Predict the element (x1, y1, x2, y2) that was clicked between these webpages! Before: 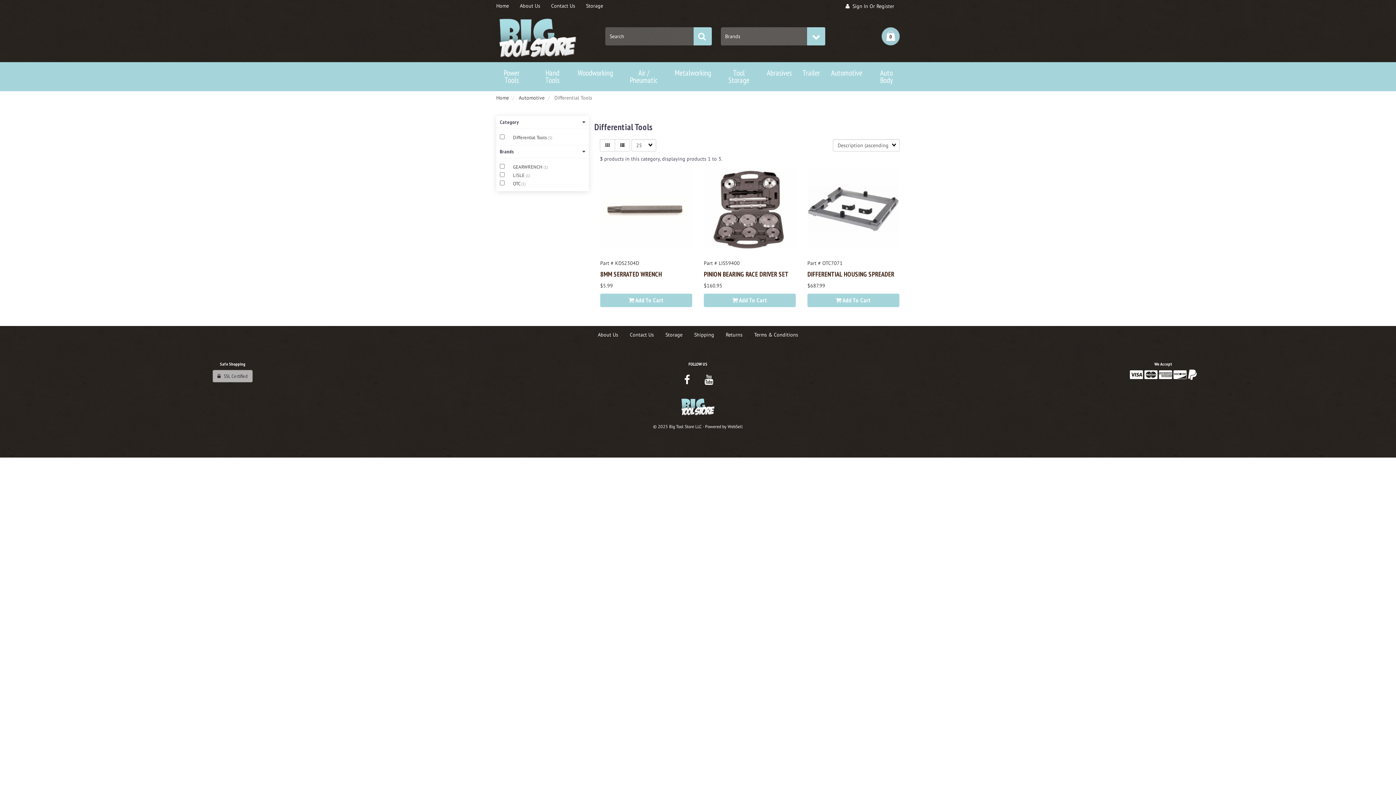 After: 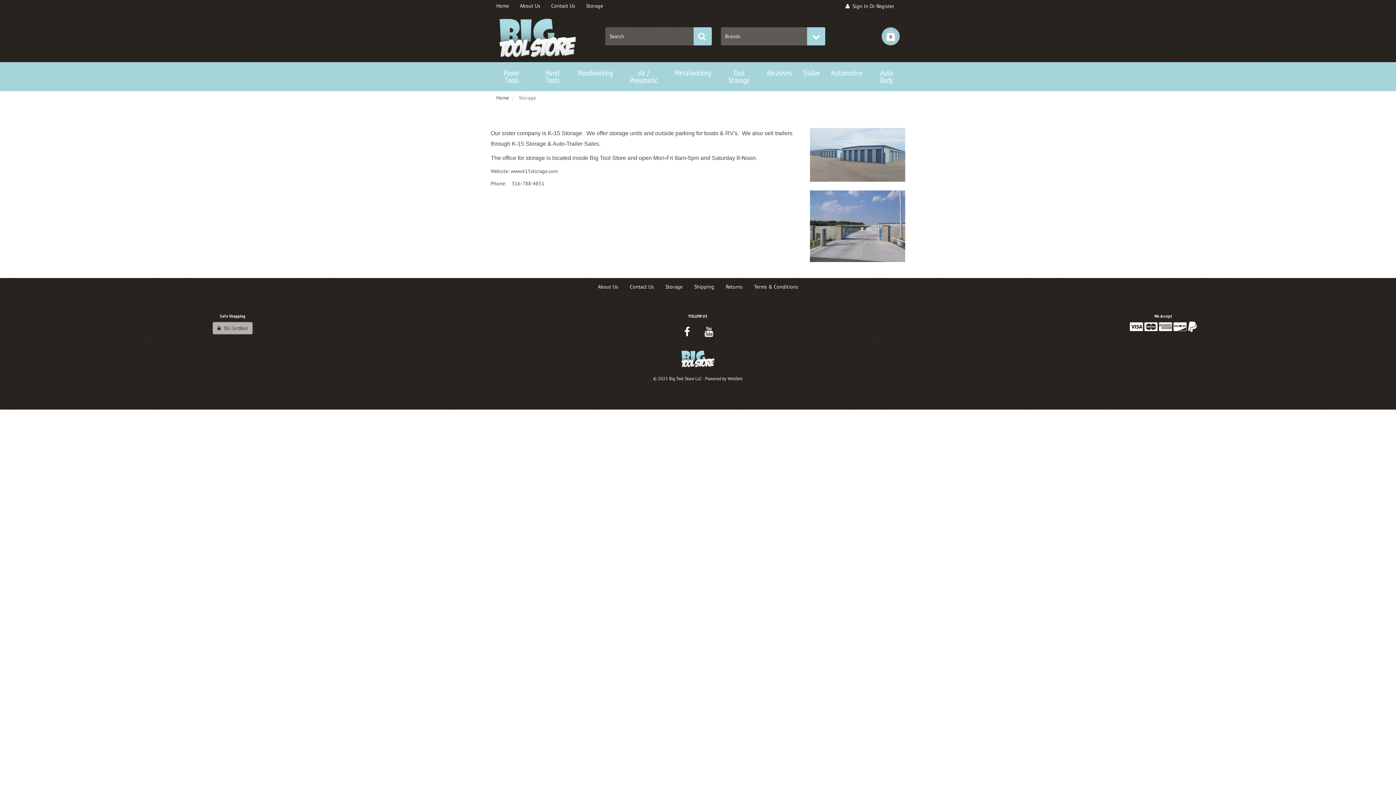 Action: label: Storage bbox: (660, 326, 687, 343)